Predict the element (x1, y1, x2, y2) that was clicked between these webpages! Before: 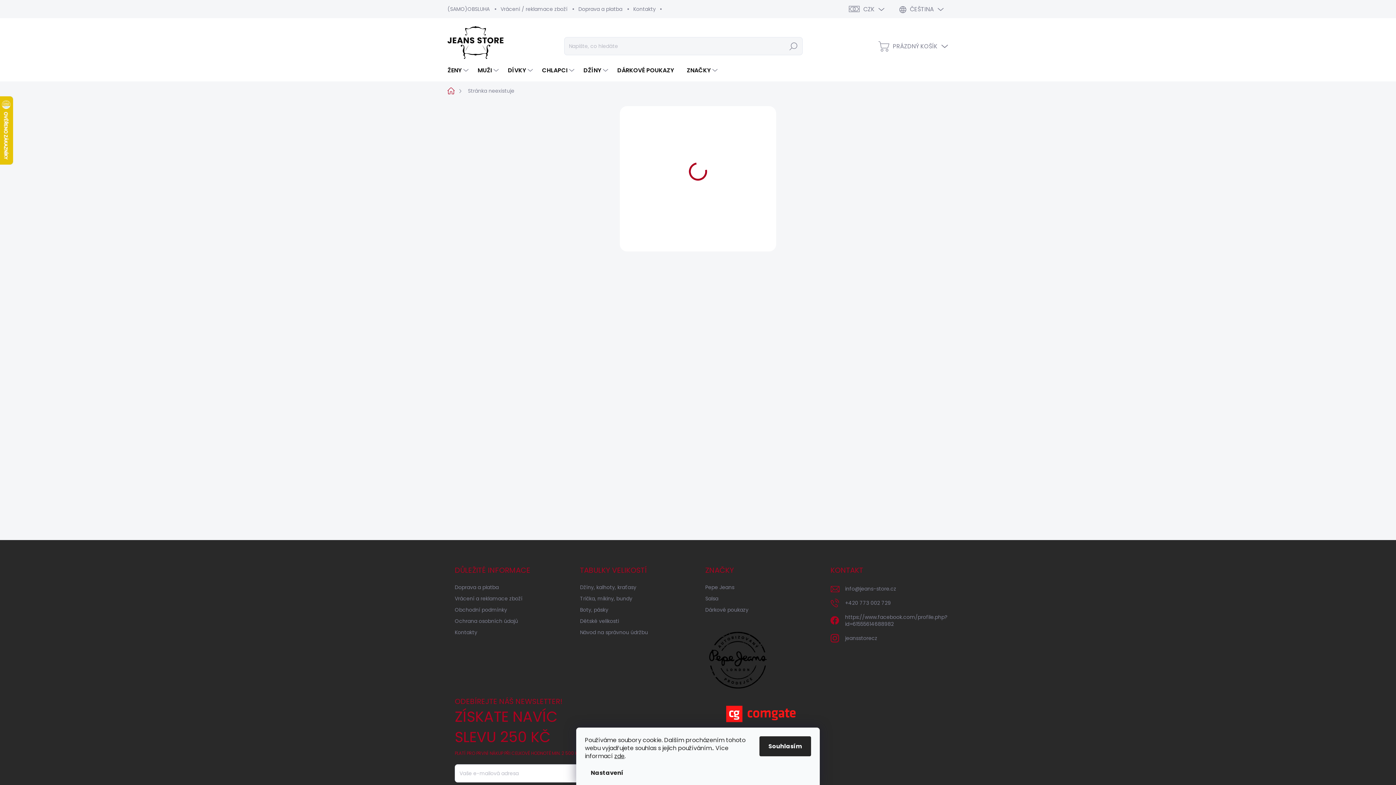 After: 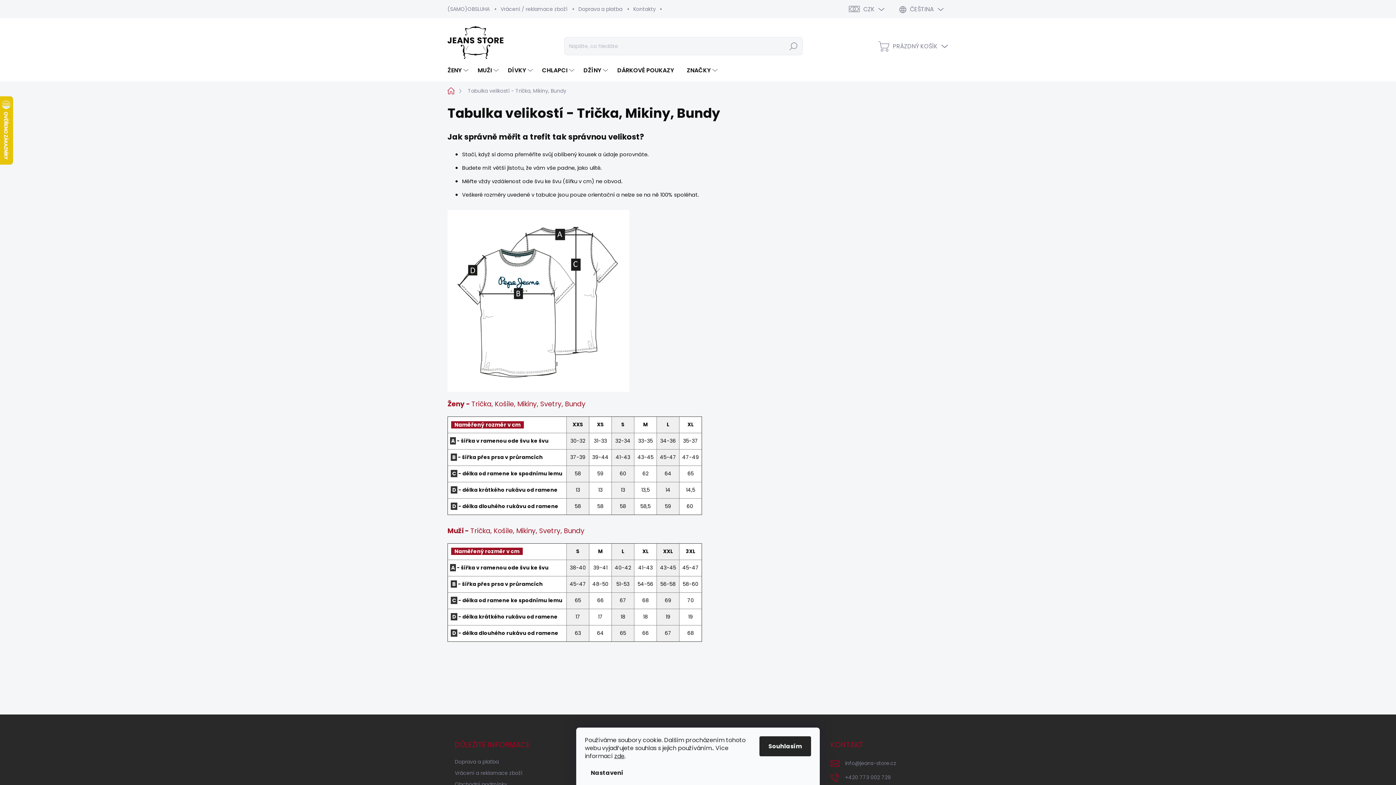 Action: bbox: (580, 593, 632, 604) label: Trička, mikiny, bundy